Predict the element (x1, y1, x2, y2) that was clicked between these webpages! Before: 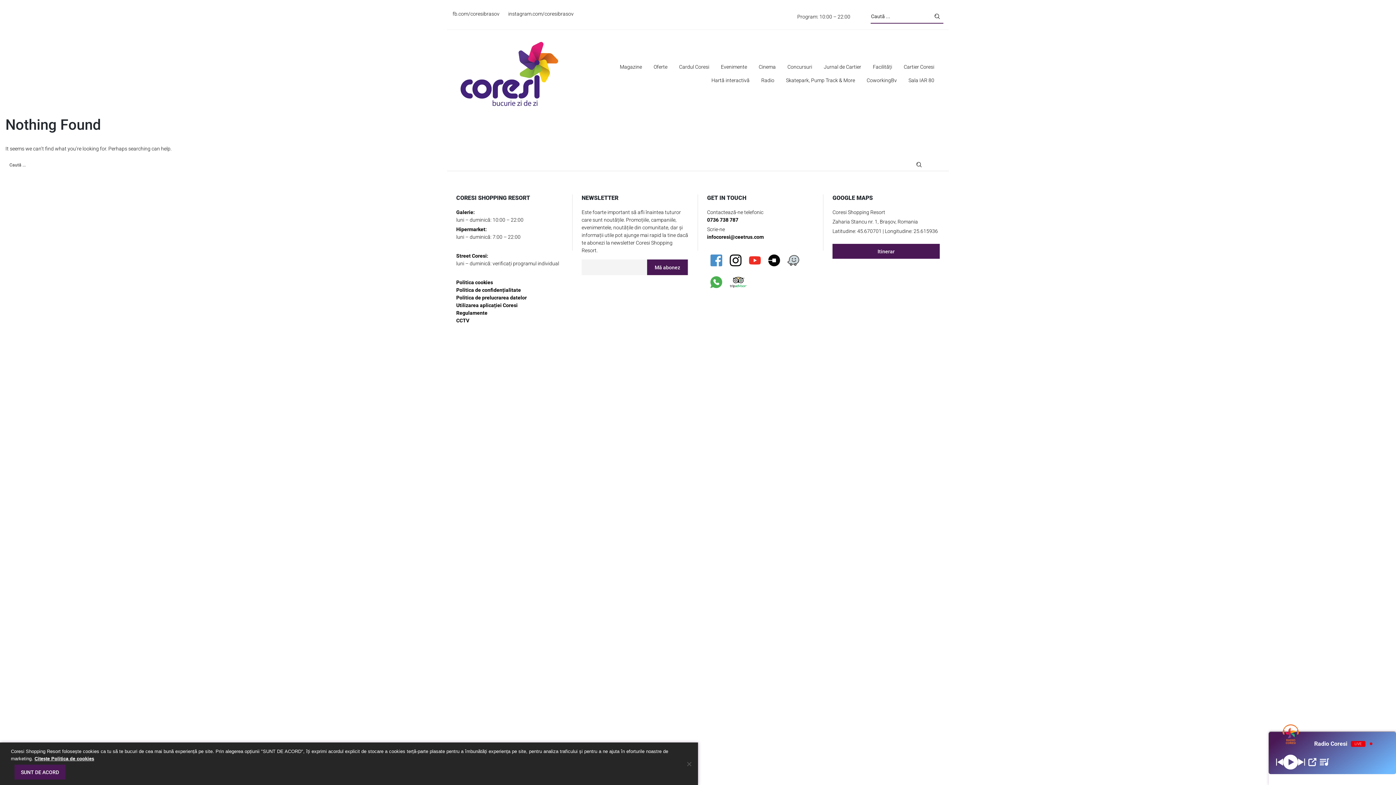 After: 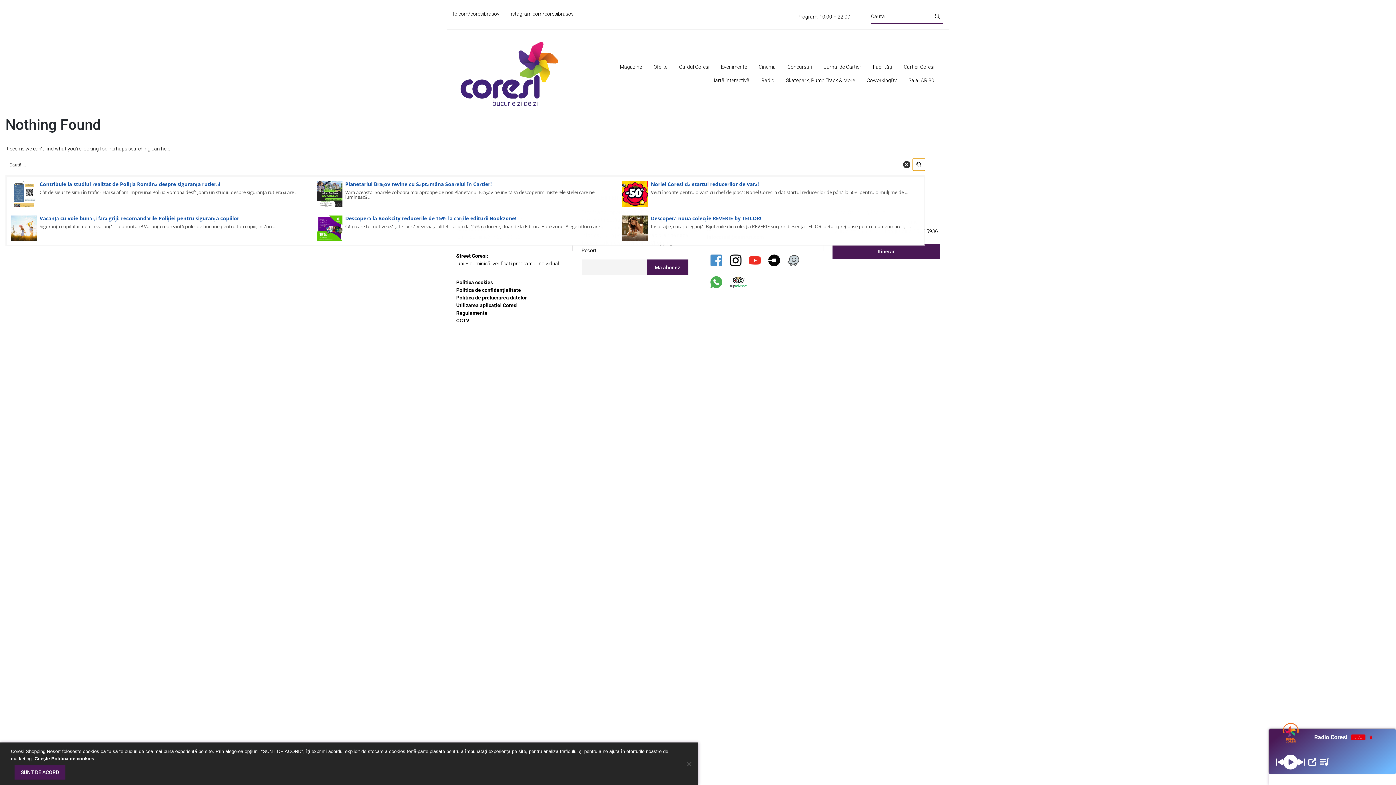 Action: bbox: (913, 158, 925, 170) label: Search magnifier button